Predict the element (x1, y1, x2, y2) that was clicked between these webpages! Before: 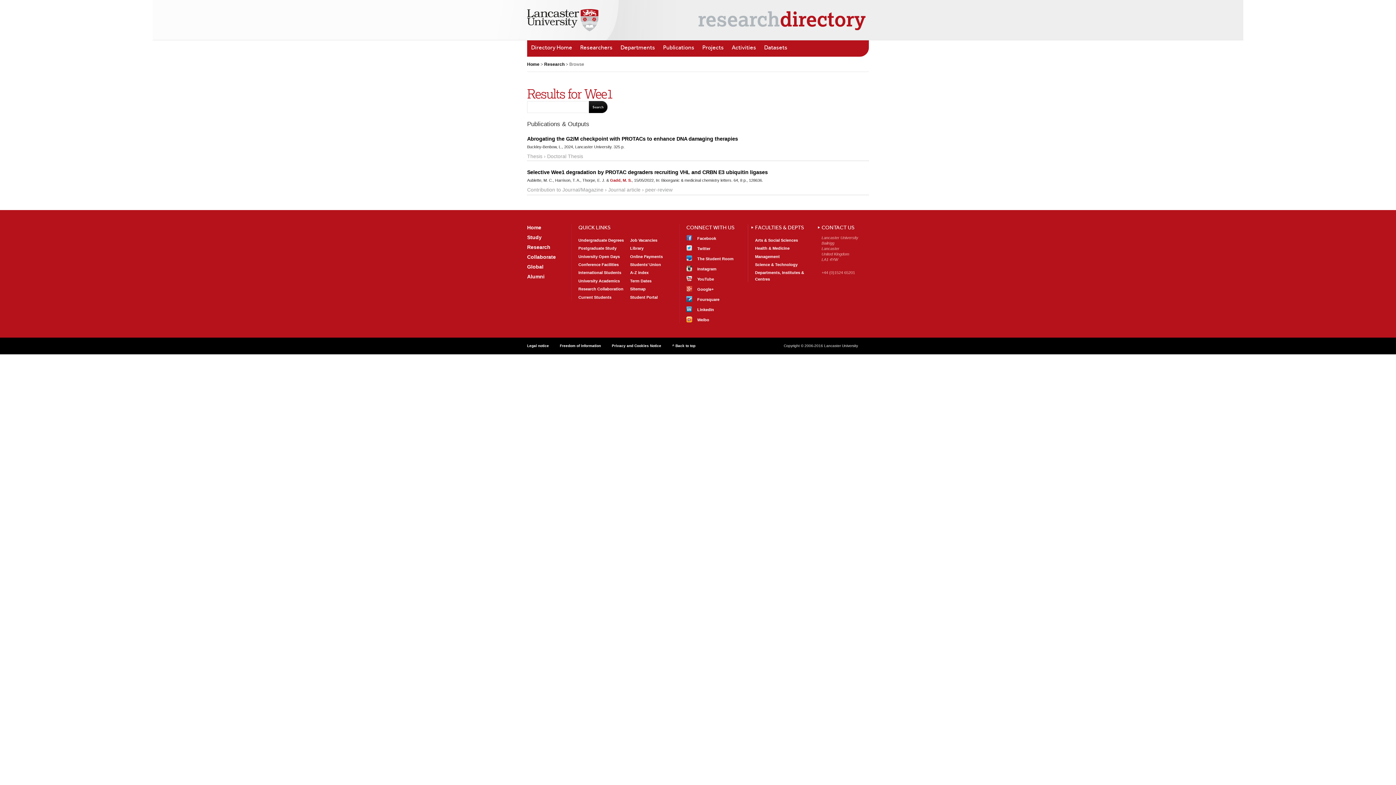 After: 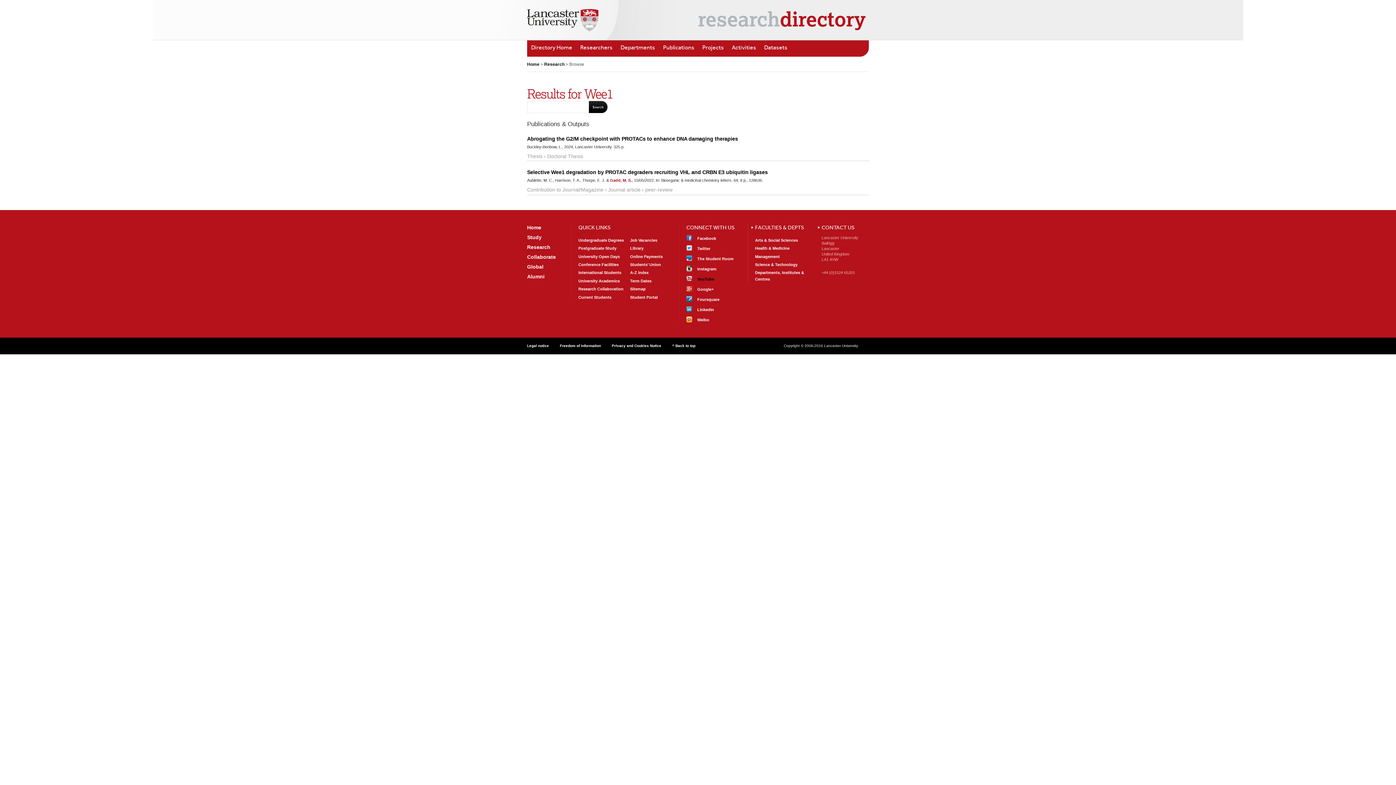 Action: label: View our videos
YouTube bbox: (686, 276, 740, 282)